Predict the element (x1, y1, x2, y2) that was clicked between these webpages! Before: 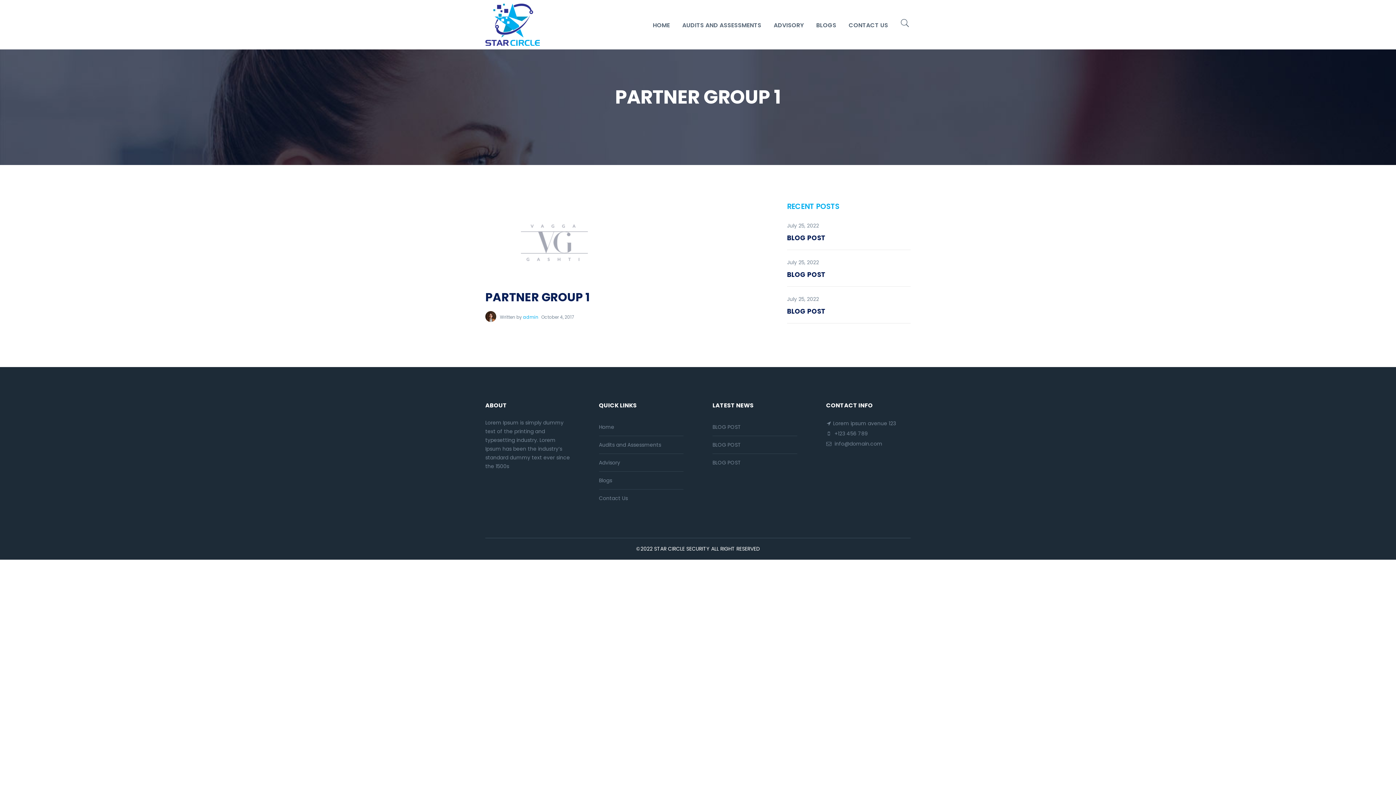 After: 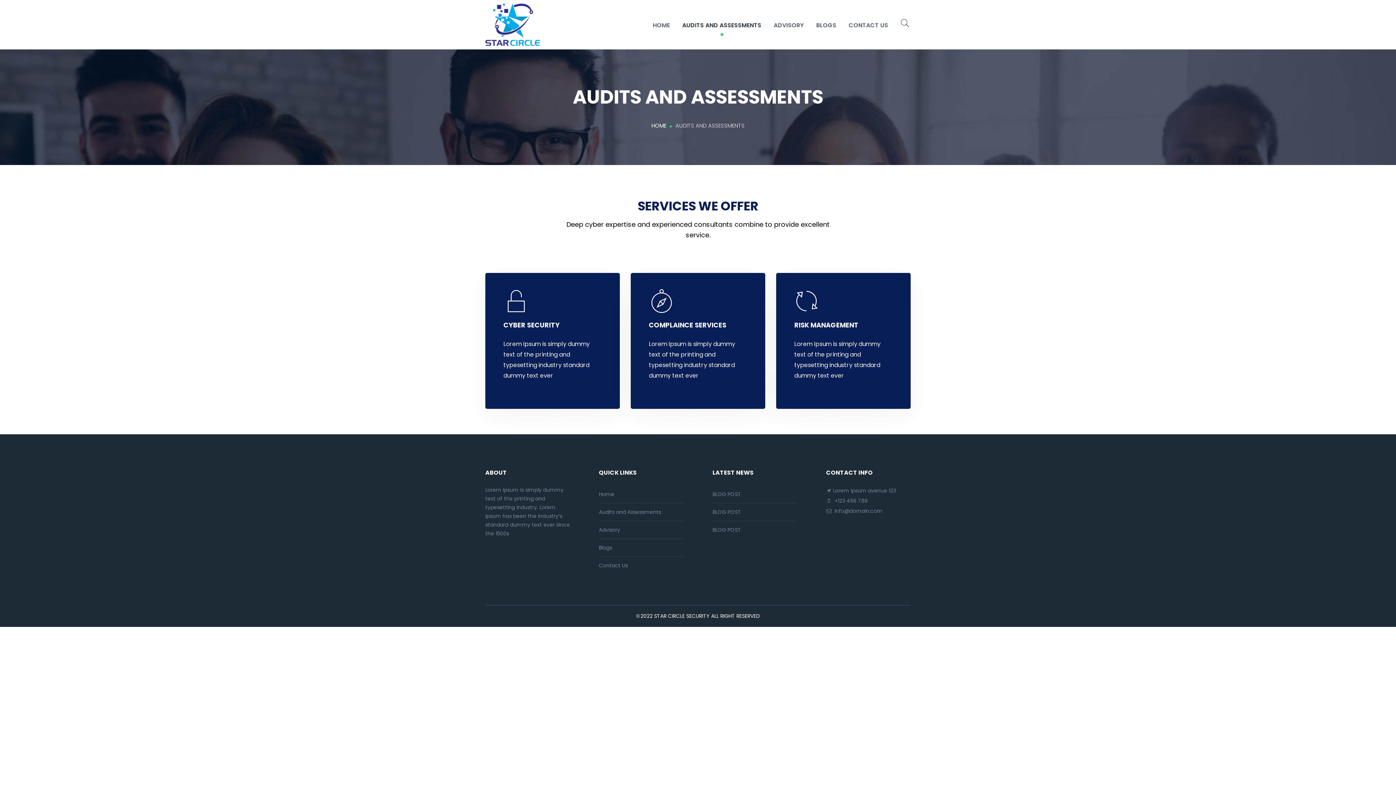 Action: label: Audits and Assessments bbox: (599, 436, 661, 453)